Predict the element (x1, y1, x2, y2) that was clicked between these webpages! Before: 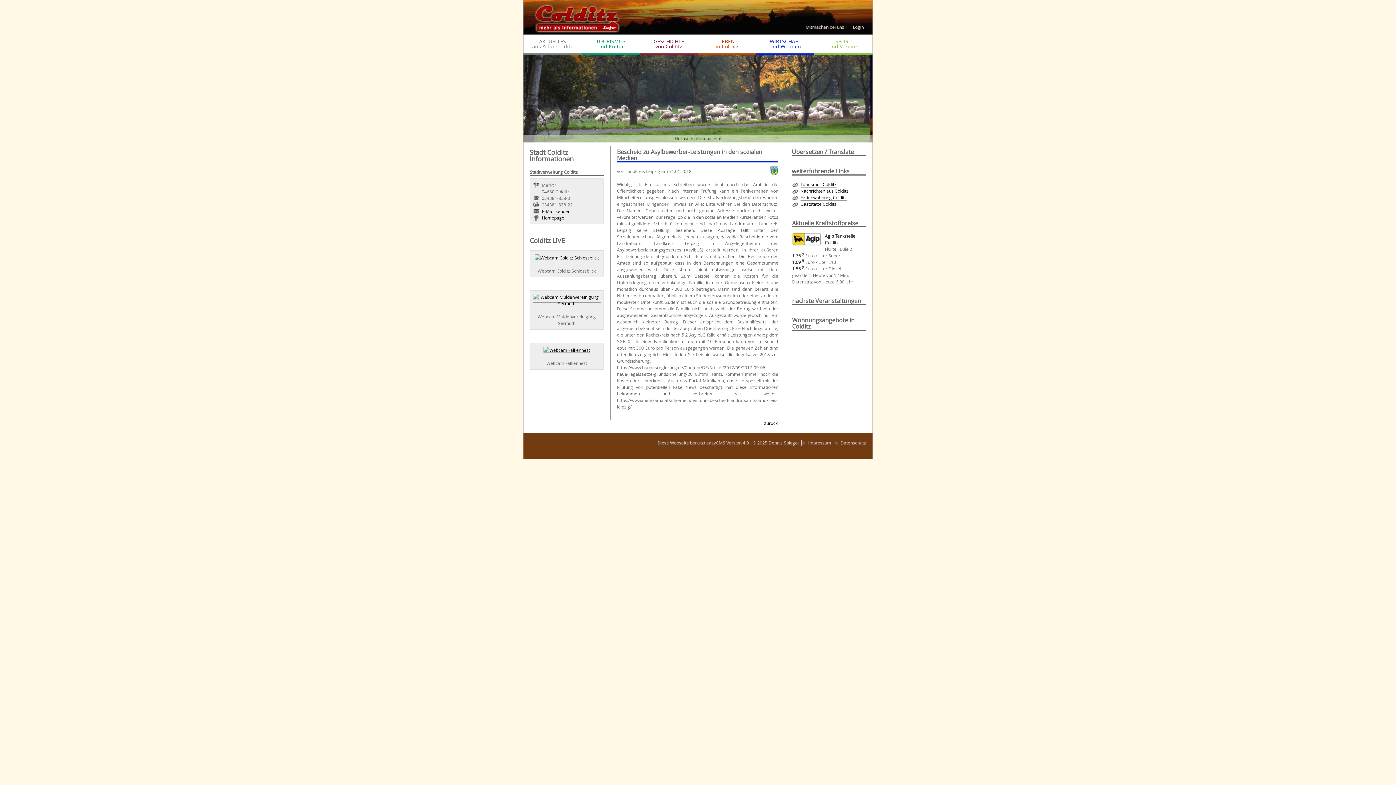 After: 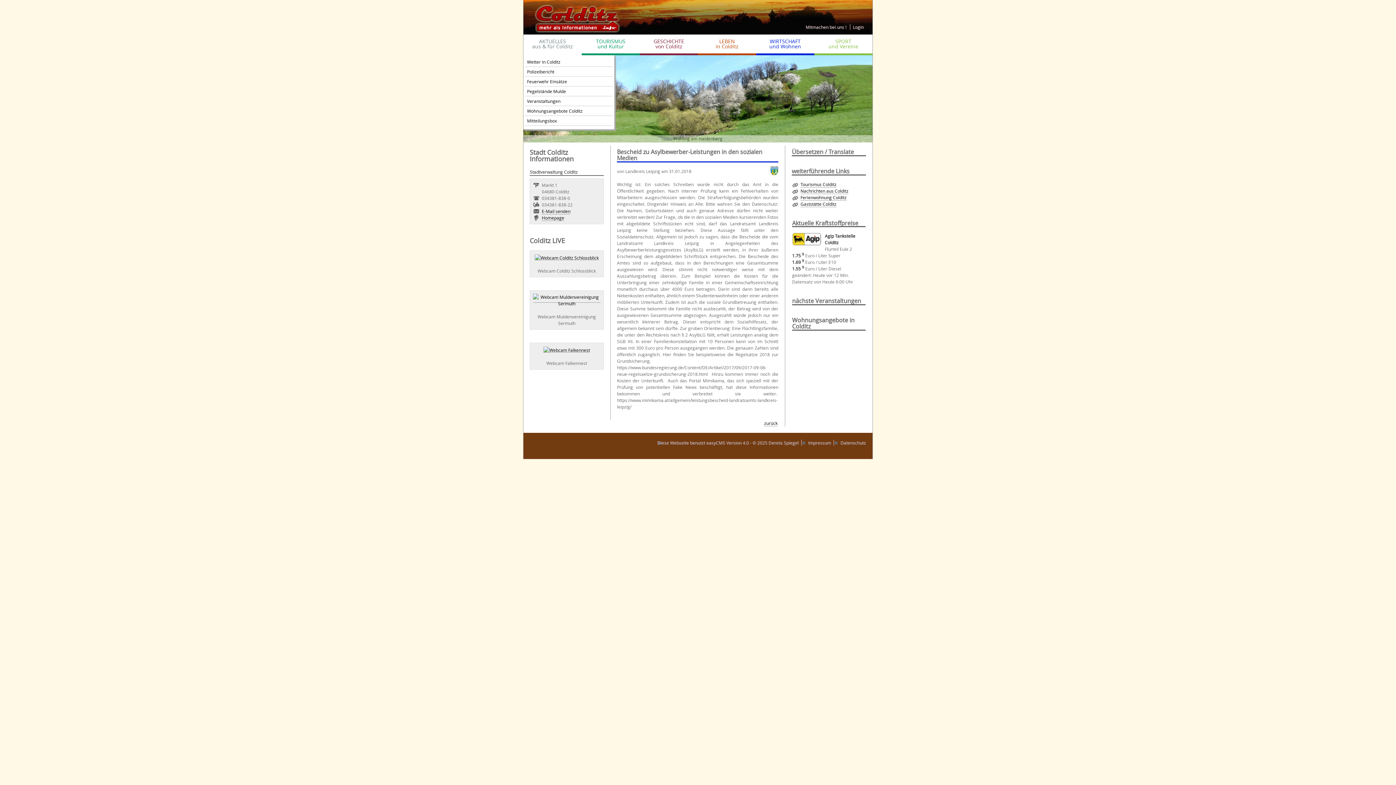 Action: bbox: (523, 34, 581, 55) label: AKTUELLES
aus & für Colditz